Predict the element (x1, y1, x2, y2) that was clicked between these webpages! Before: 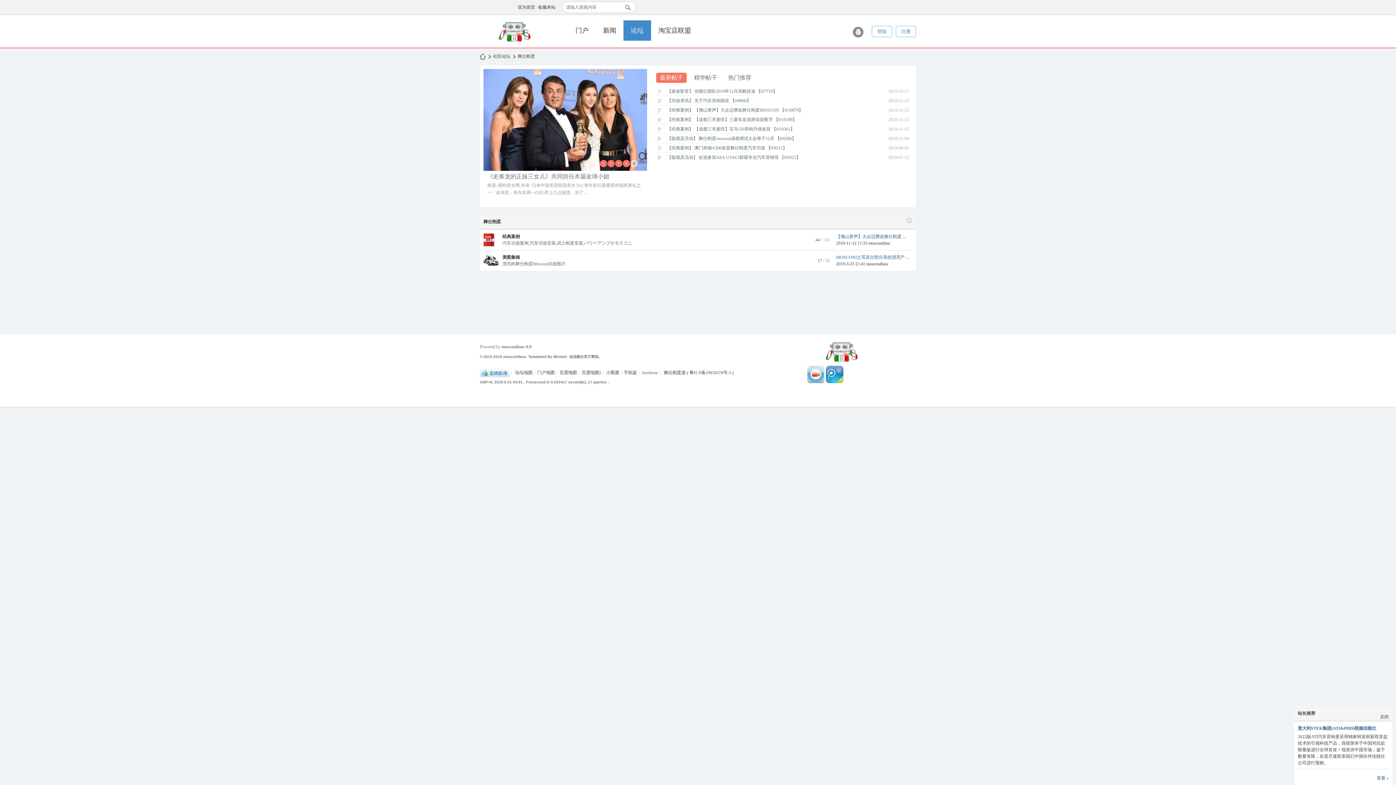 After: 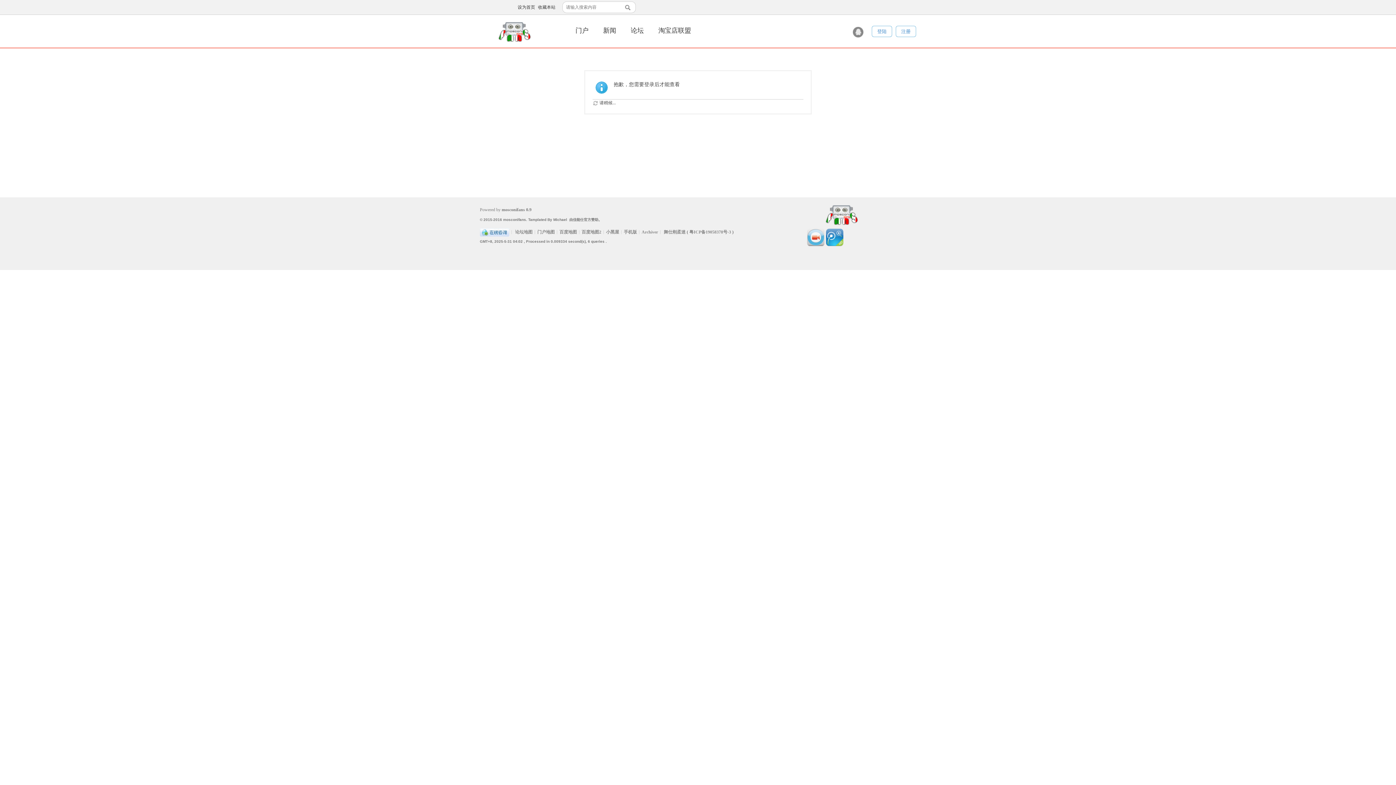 Action: label: mosconifans bbox: (866, 261, 888, 266)